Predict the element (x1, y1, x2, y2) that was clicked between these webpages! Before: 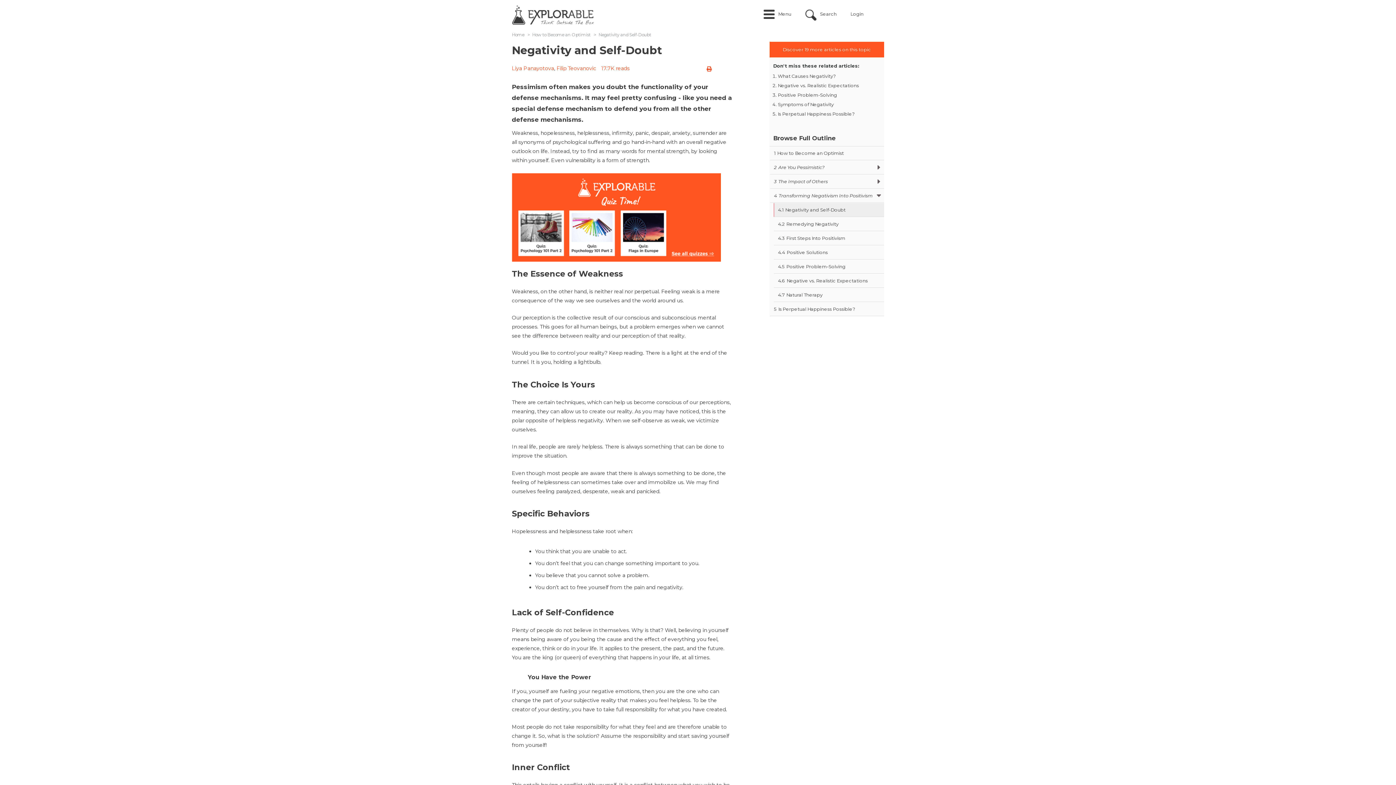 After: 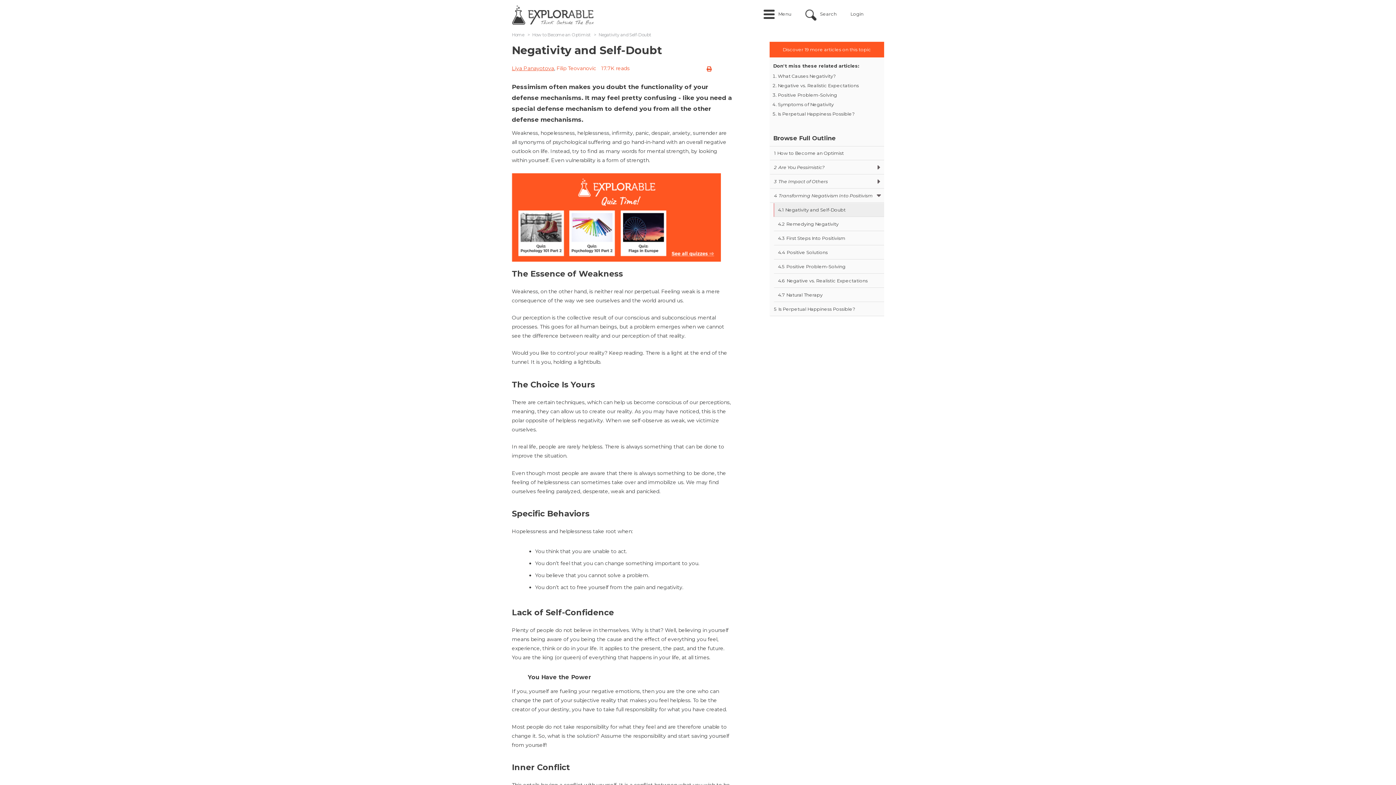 Action: bbox: (512, 65, 554, 71) label: Liya Panayotova